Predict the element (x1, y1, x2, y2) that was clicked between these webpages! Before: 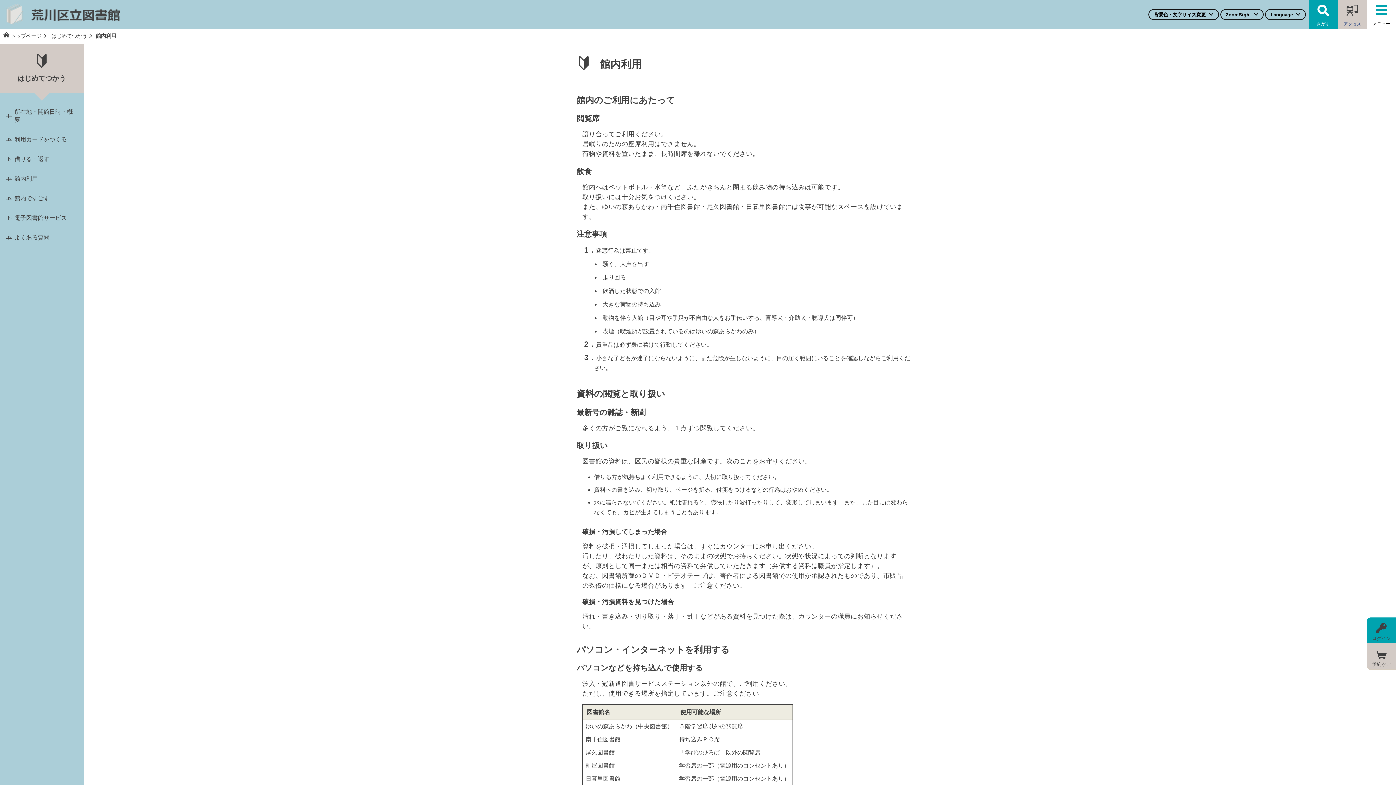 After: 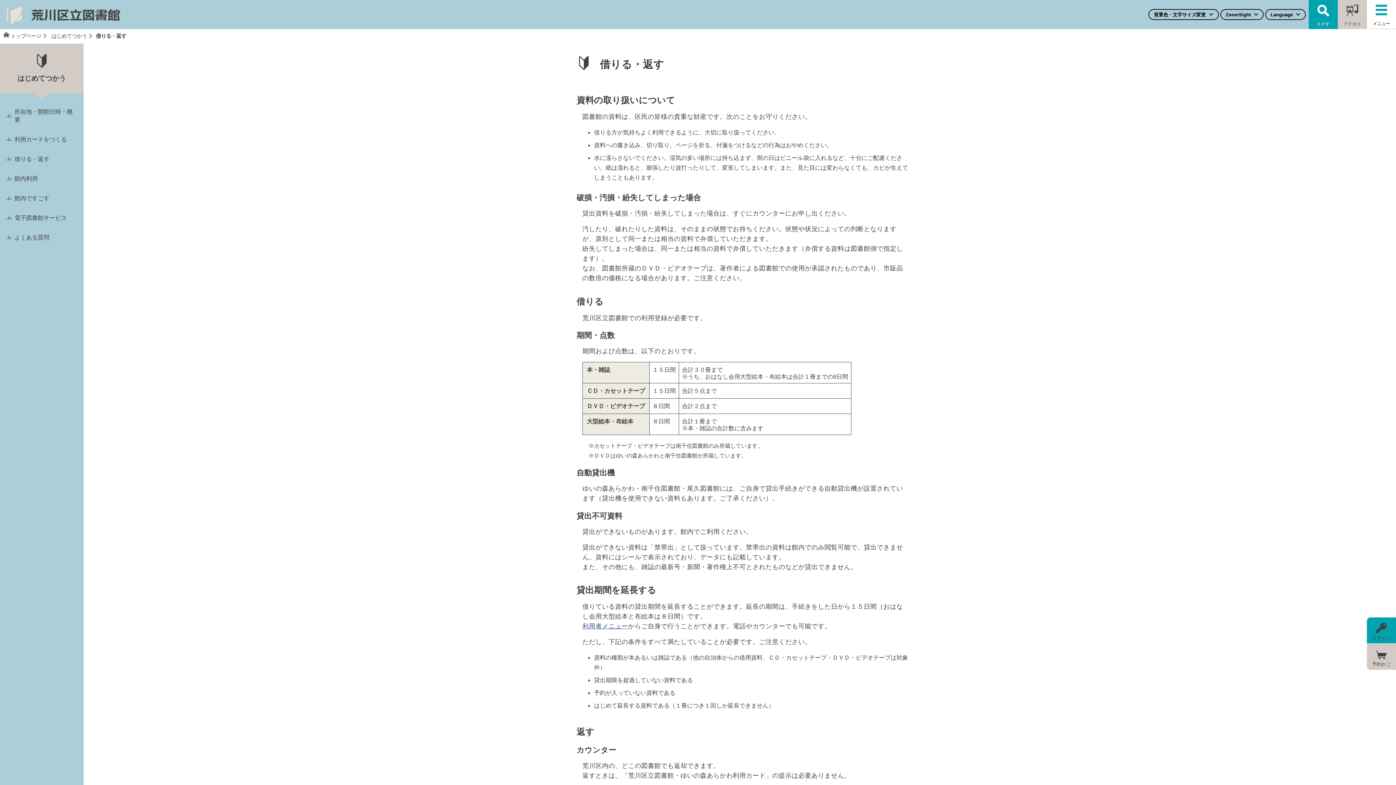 Action: label: 借りる・返す bbox: (0, 149, 83, 169)